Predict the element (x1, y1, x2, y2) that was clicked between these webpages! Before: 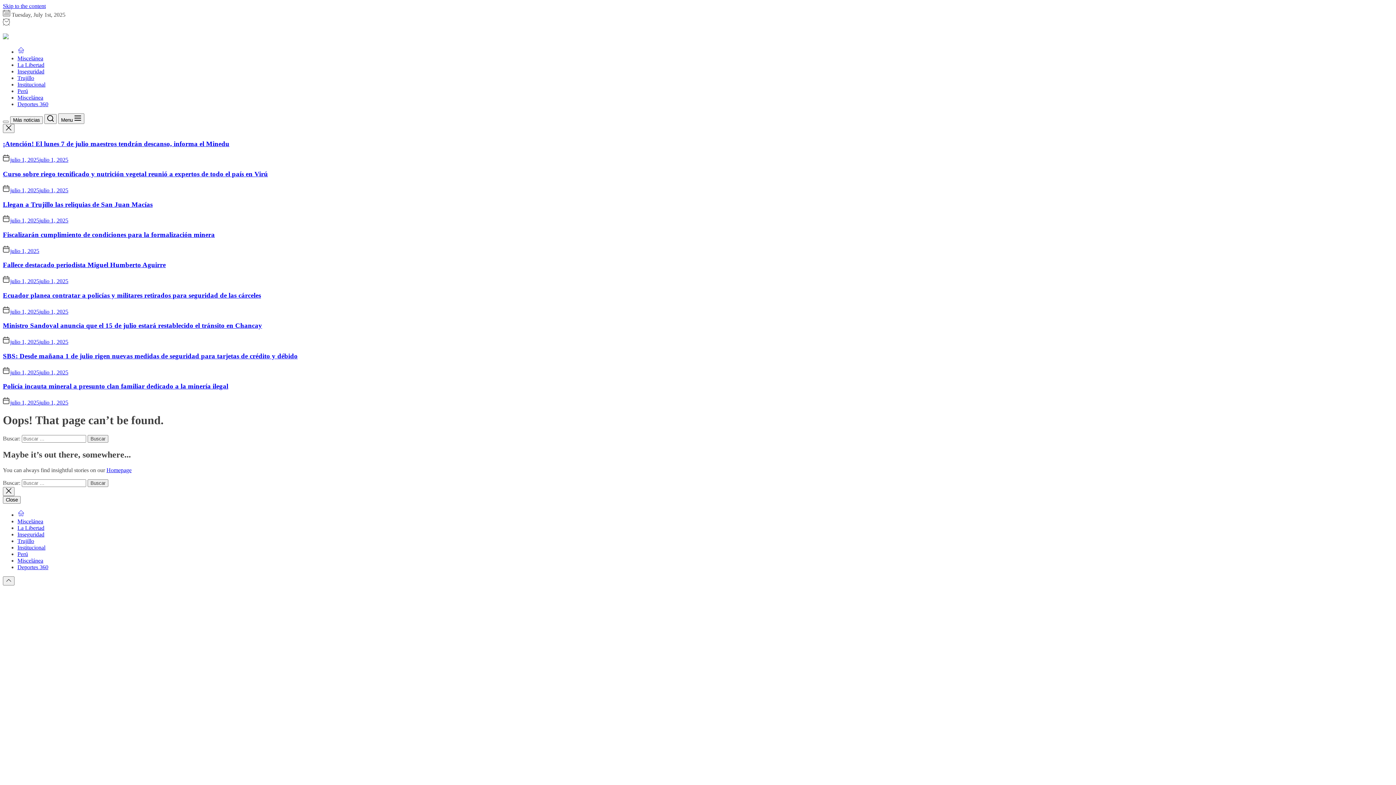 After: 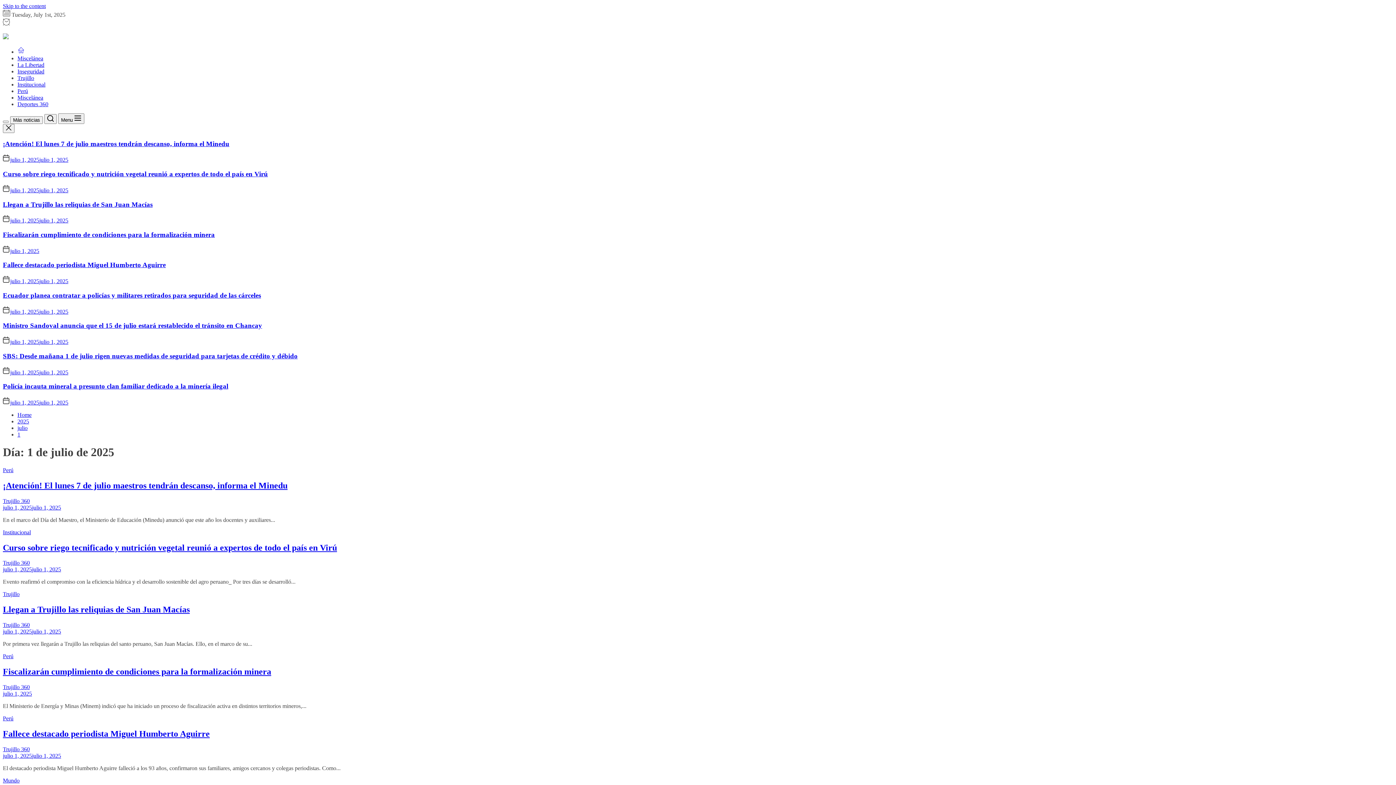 Action: label: julio 1, 2025julio 1, 2025 bbox: (10, 308, 68, 314)